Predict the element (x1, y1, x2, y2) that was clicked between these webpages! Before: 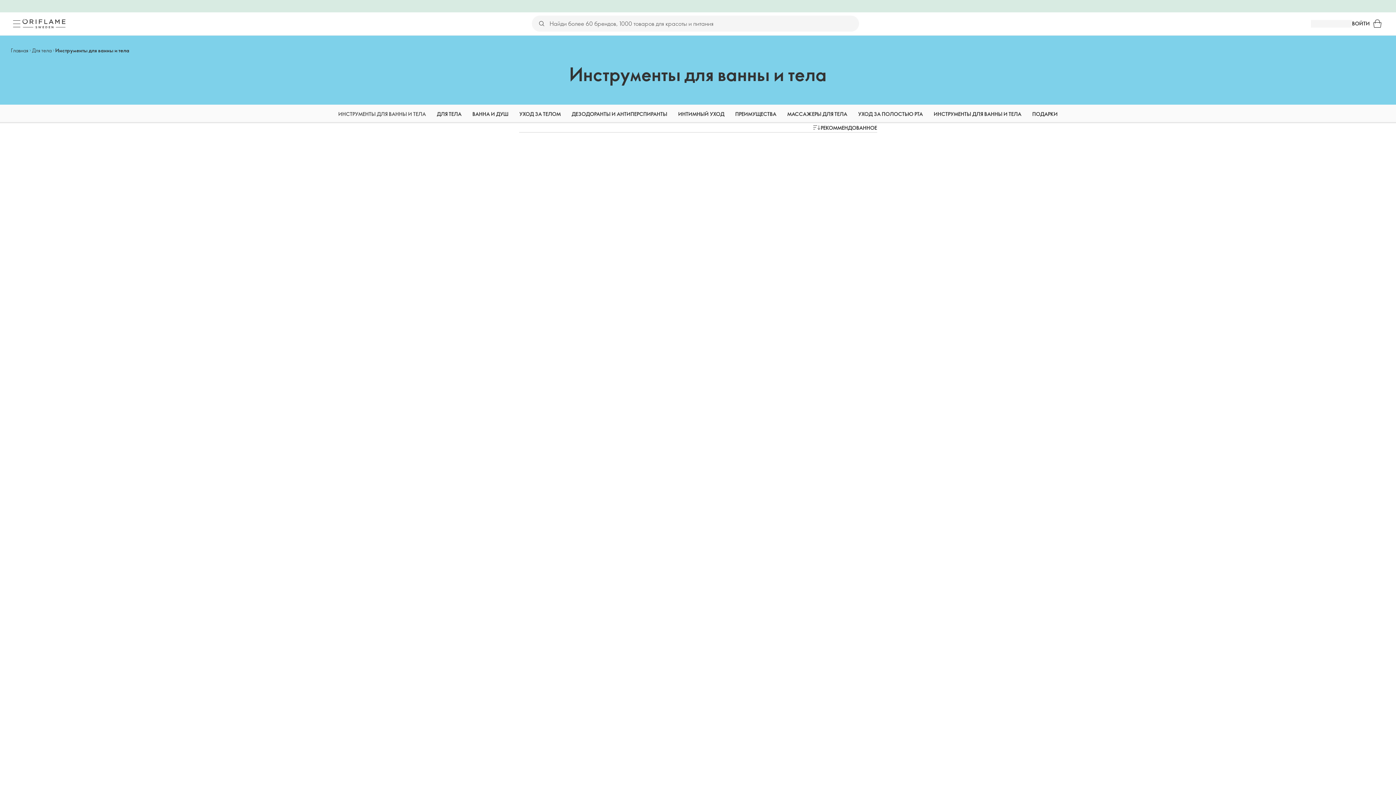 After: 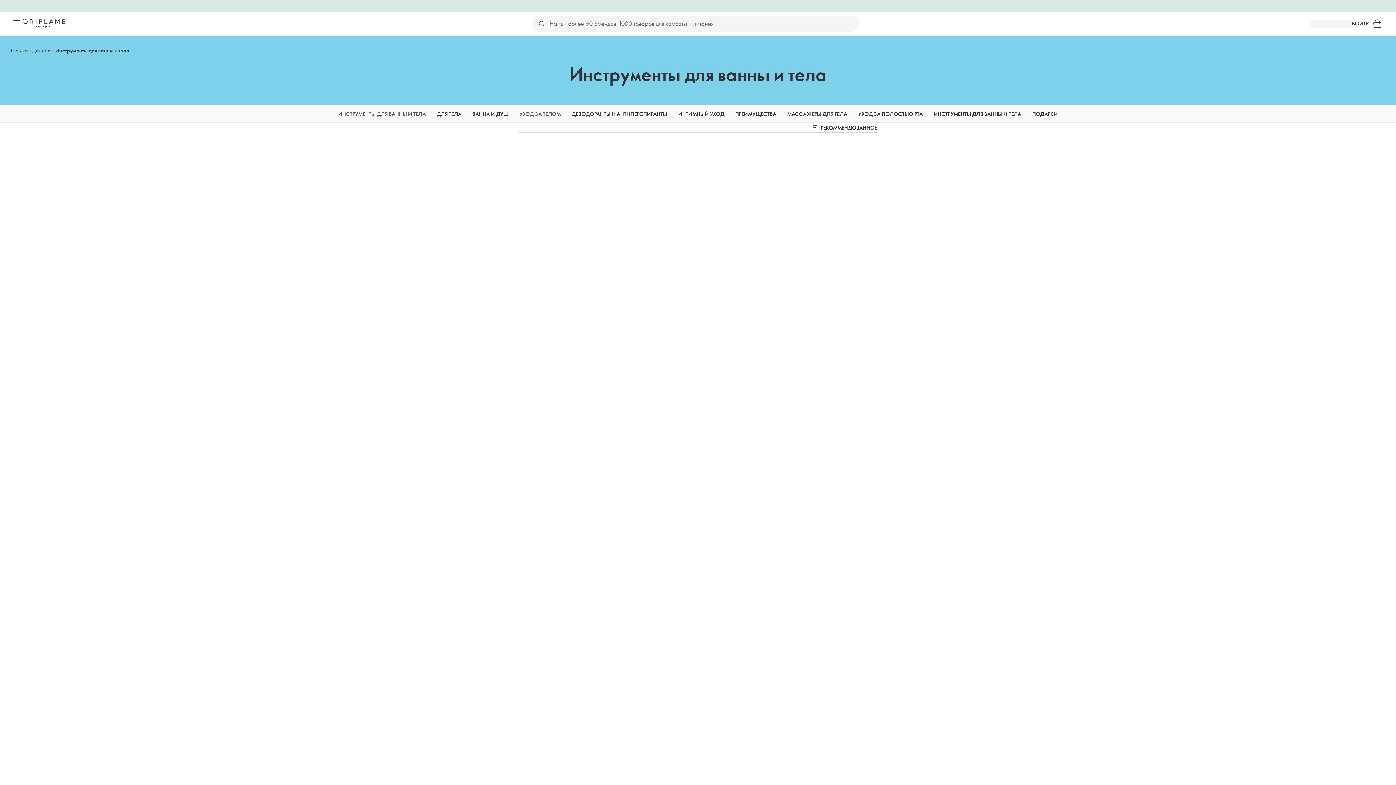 Action: label: УХОД ЗА ТЕЛОМ bbox: (519, 104, 560, 123)